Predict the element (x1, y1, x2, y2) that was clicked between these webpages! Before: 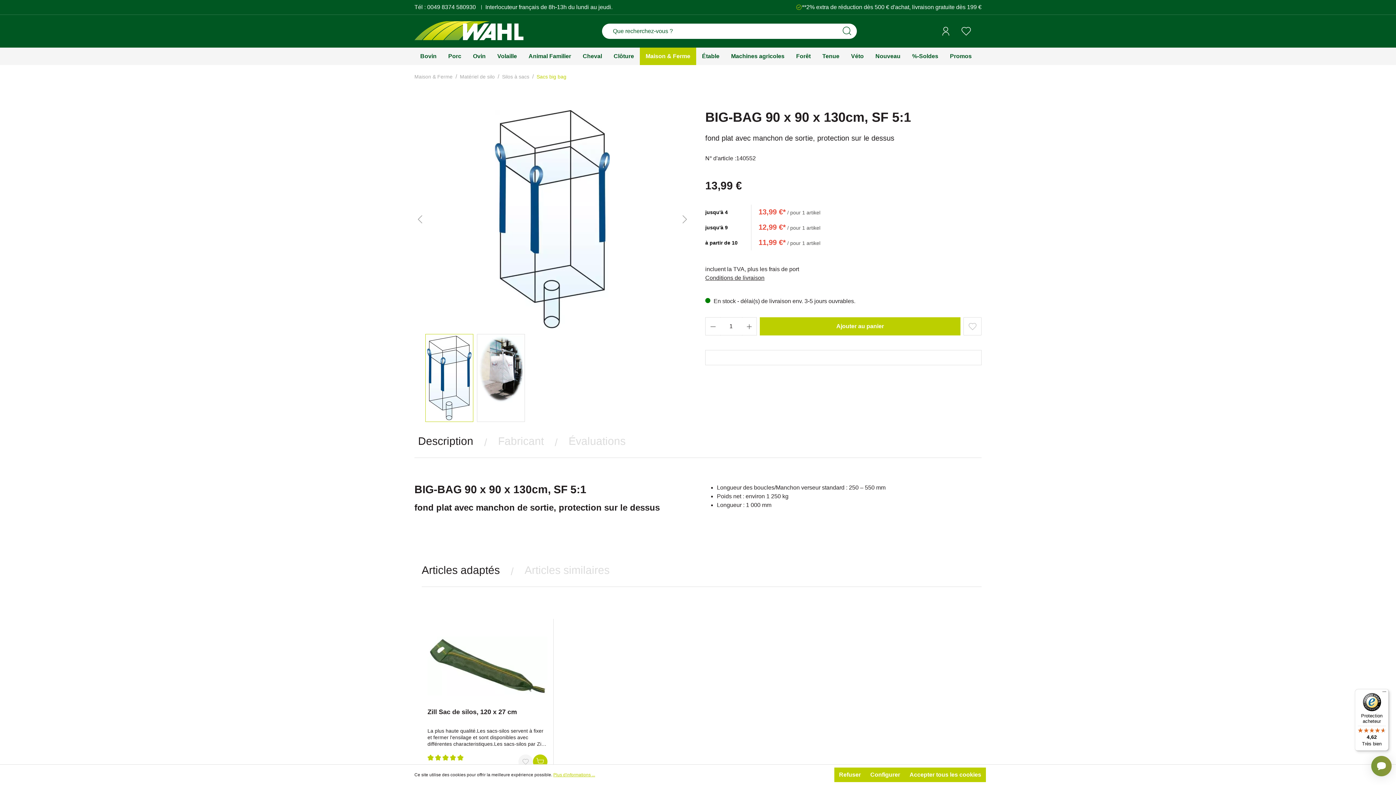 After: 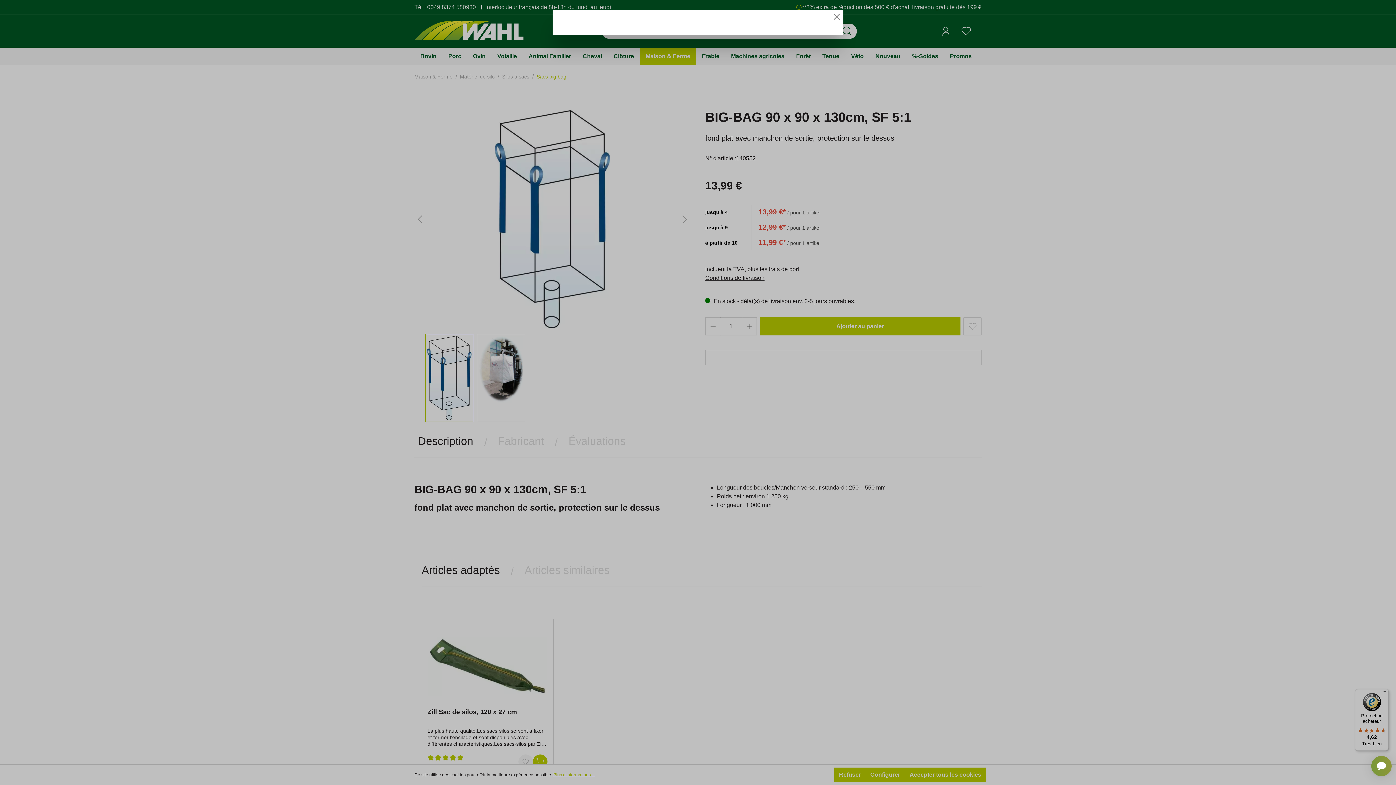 Action: bbox: (705, 274, 764, 281) label: Conditions de livraison